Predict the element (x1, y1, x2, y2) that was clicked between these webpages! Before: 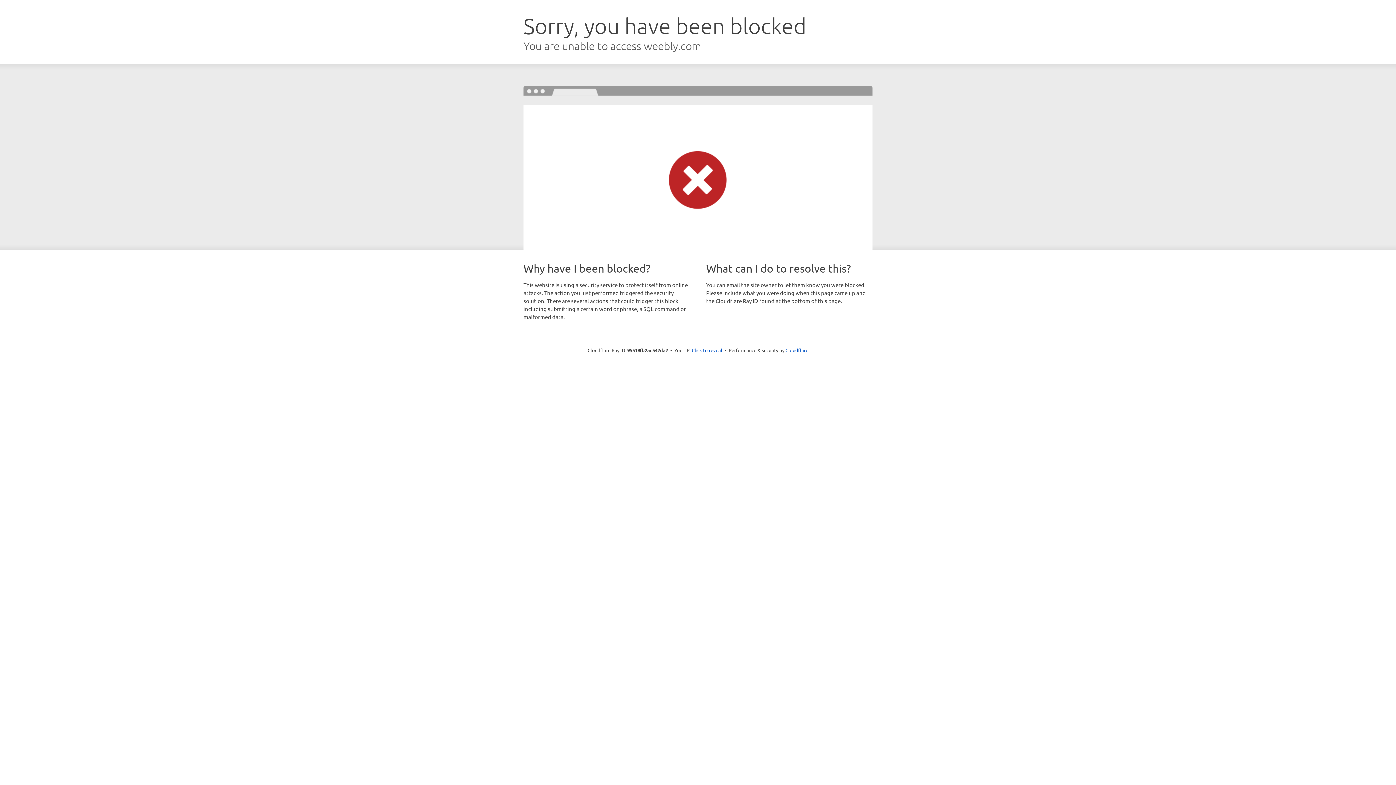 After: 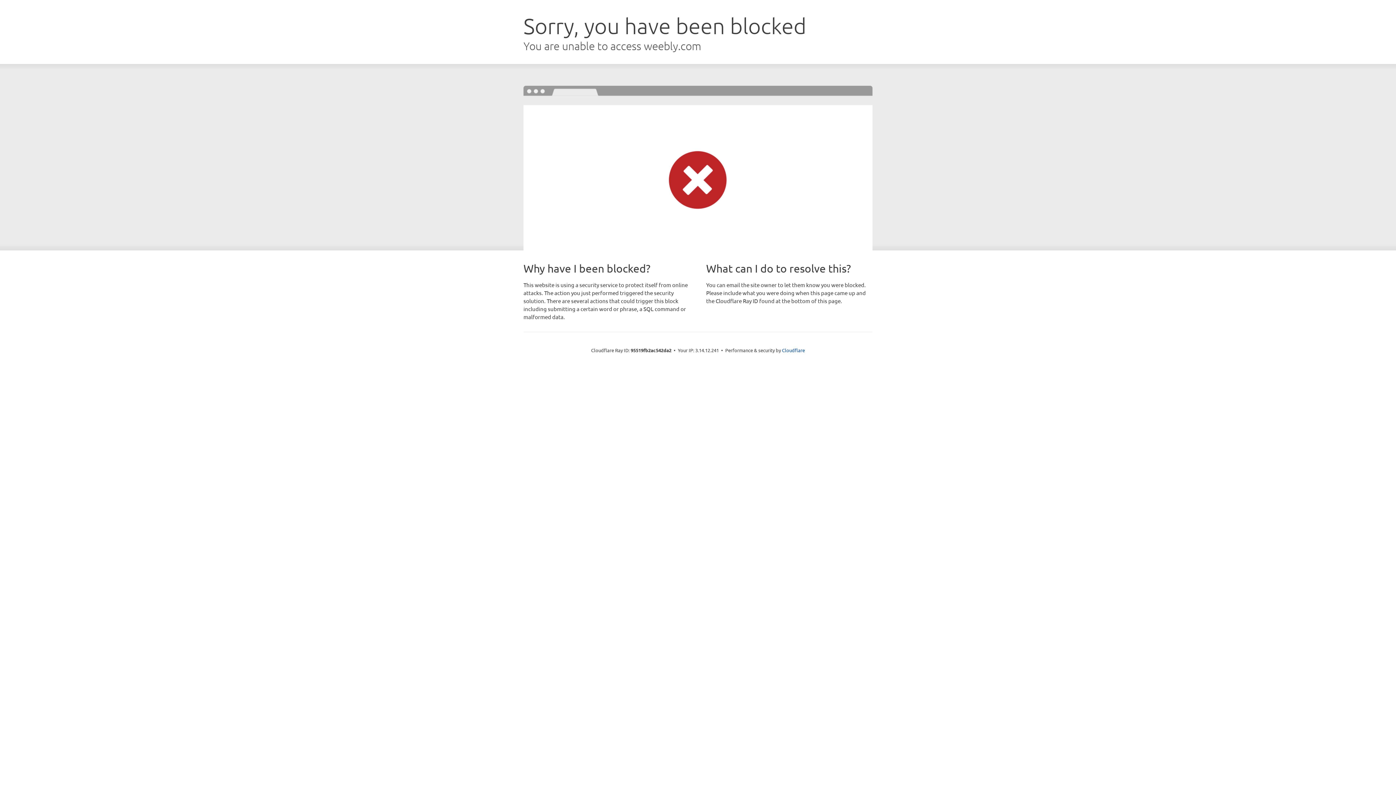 Action: label: Click to reveal bbox: (692, 346, 722, 353)